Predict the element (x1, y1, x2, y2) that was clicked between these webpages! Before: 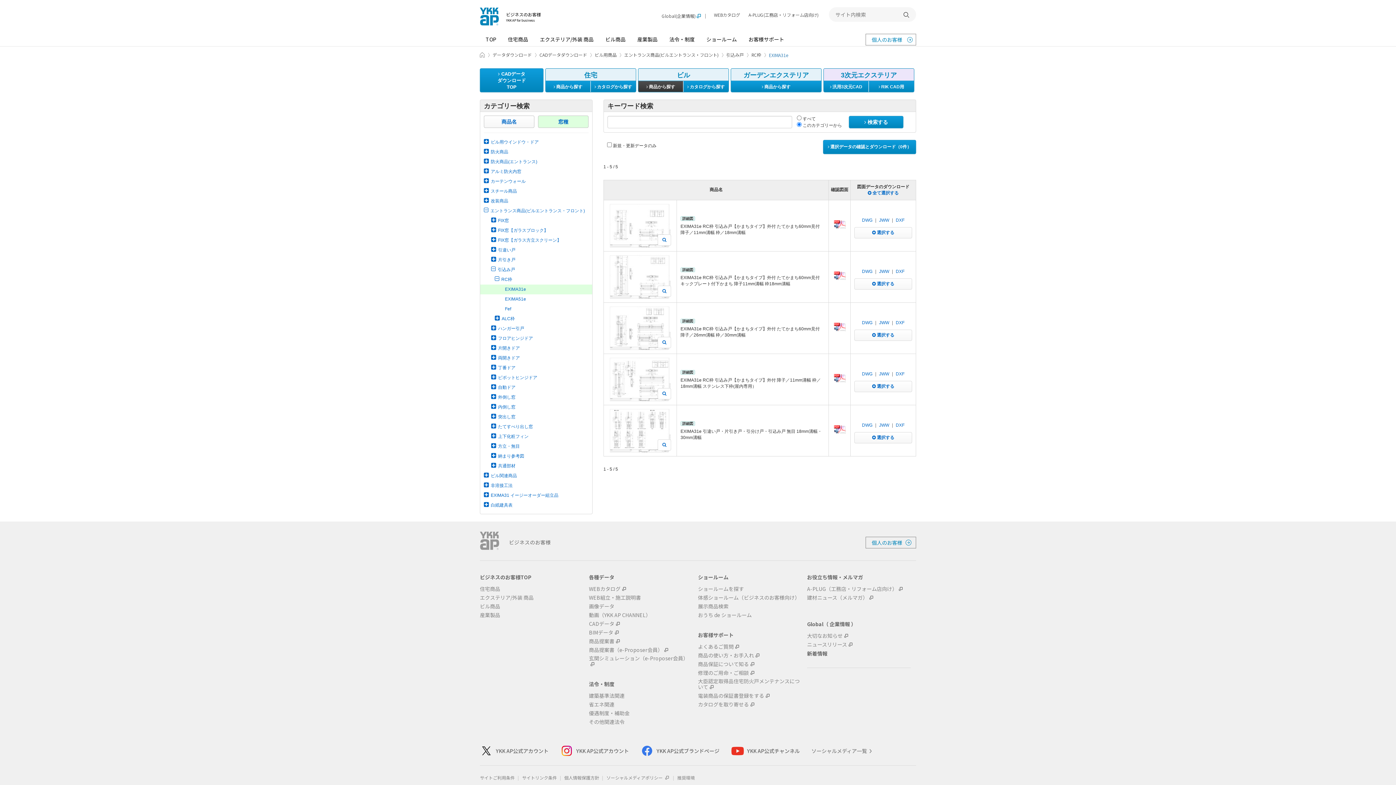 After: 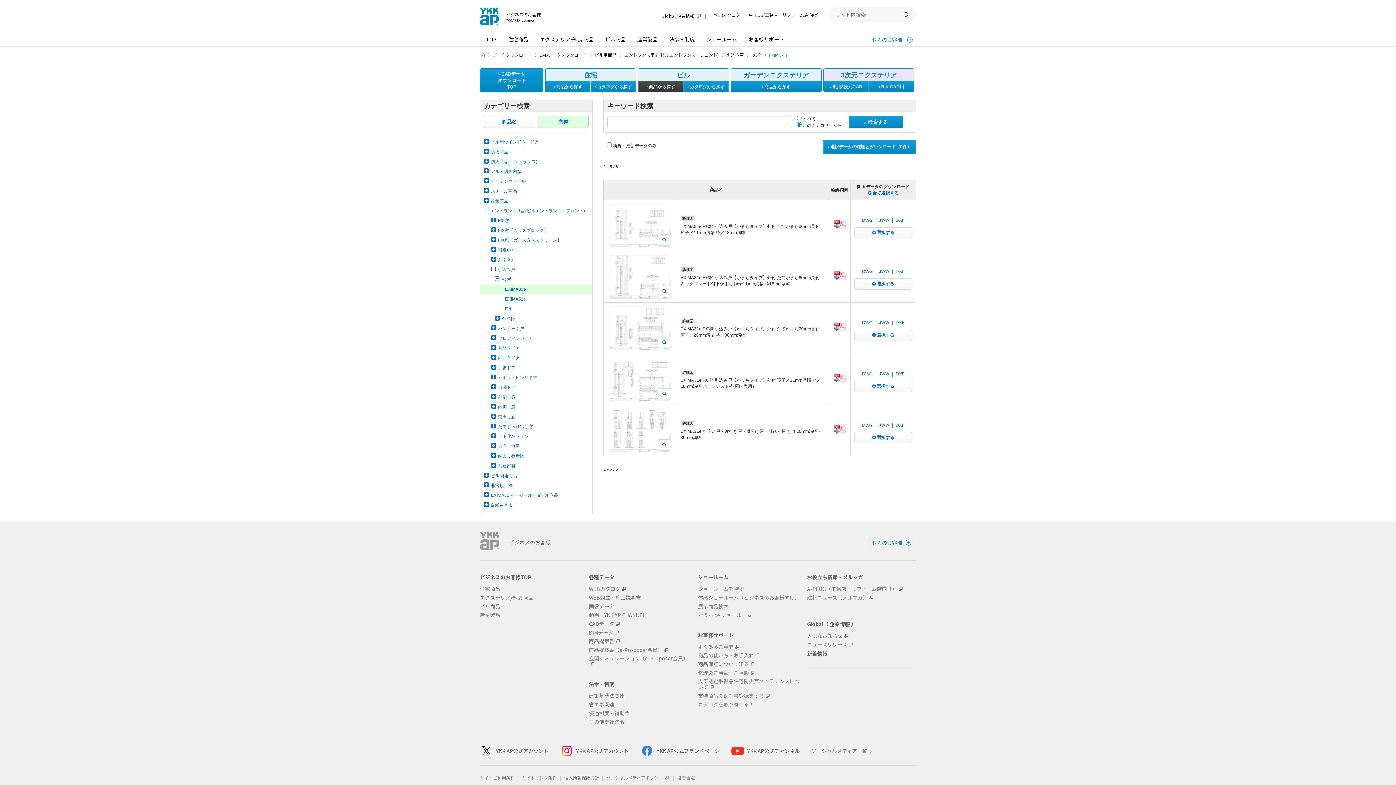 Action: bbox: (896, 422, 904, 428) label: DXF